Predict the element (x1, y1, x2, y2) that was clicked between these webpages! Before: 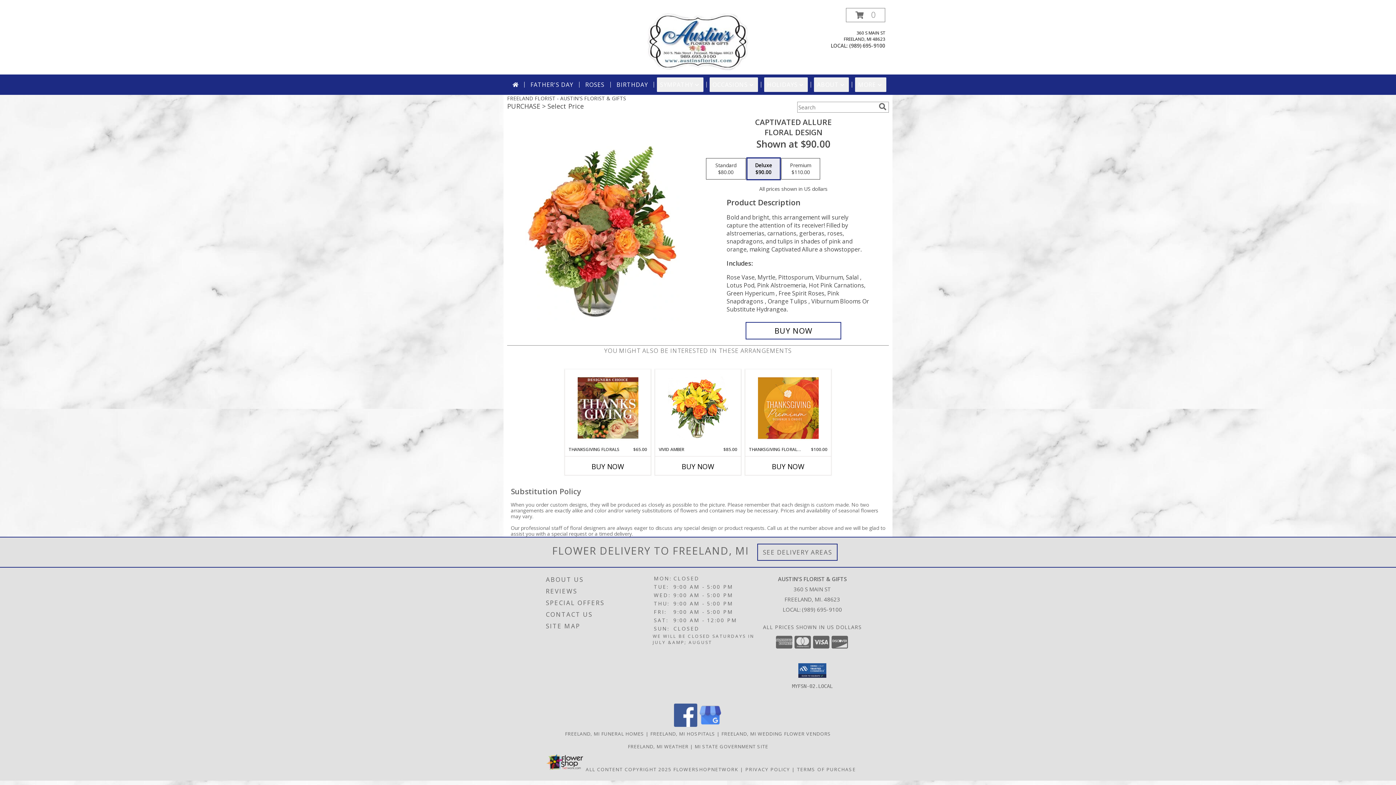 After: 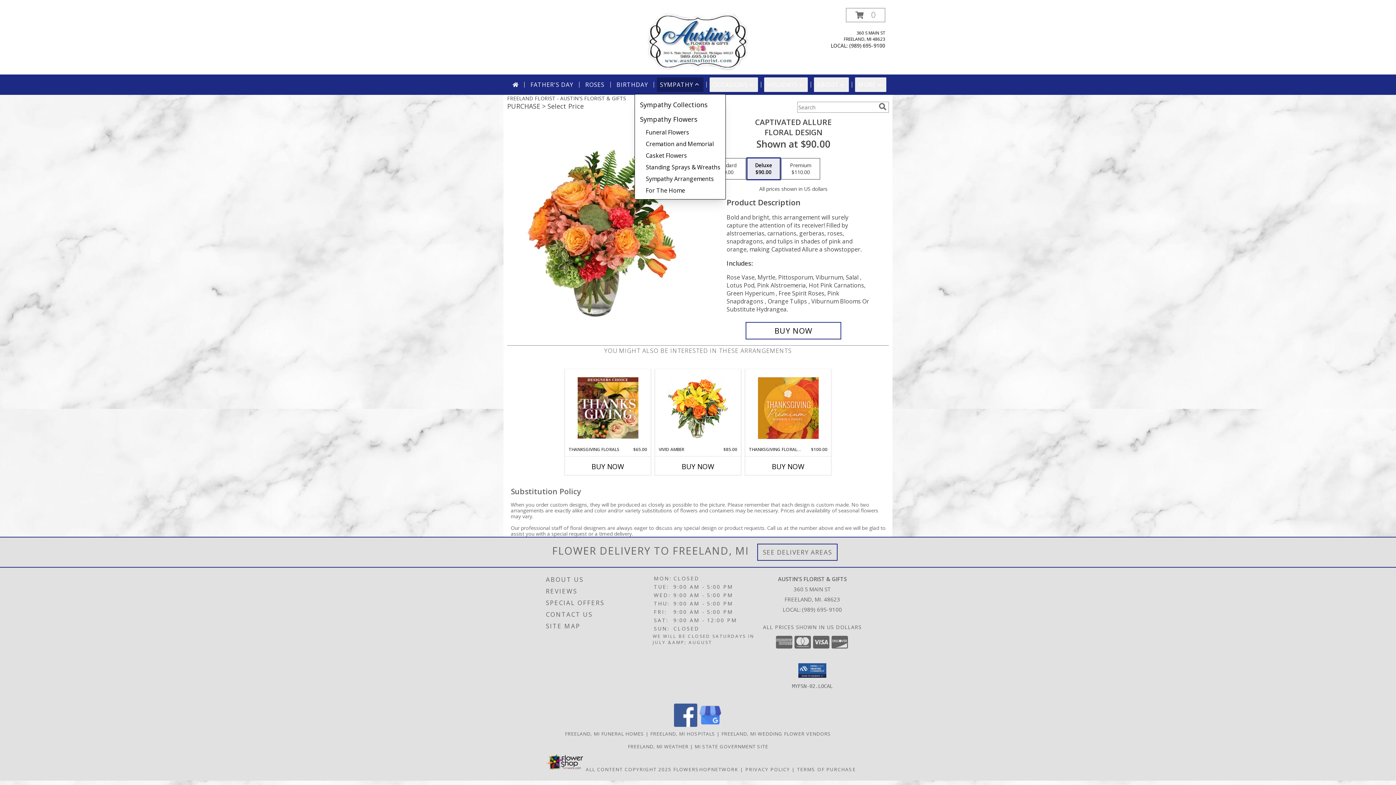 Action: bbox: (657, 77, 703, 92) label: SYMPATHY